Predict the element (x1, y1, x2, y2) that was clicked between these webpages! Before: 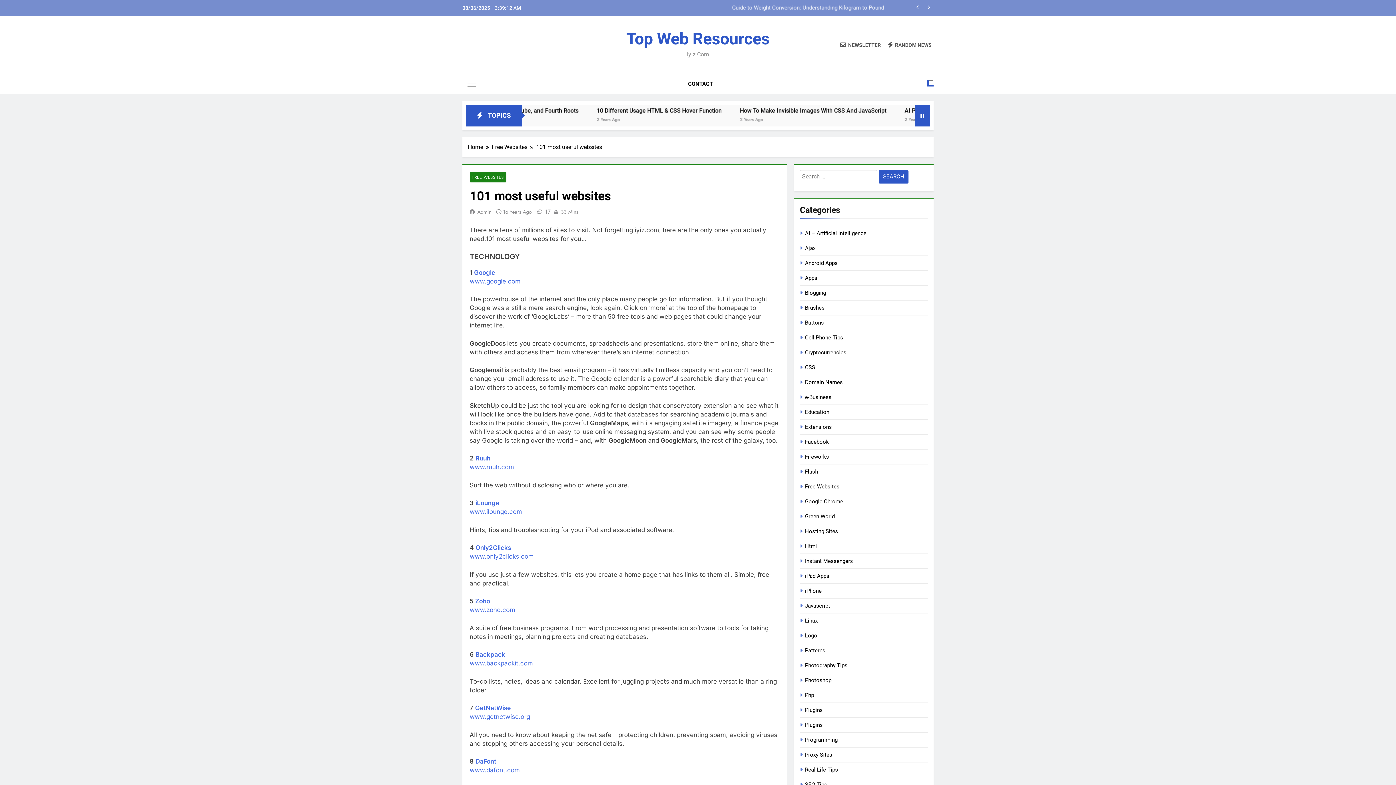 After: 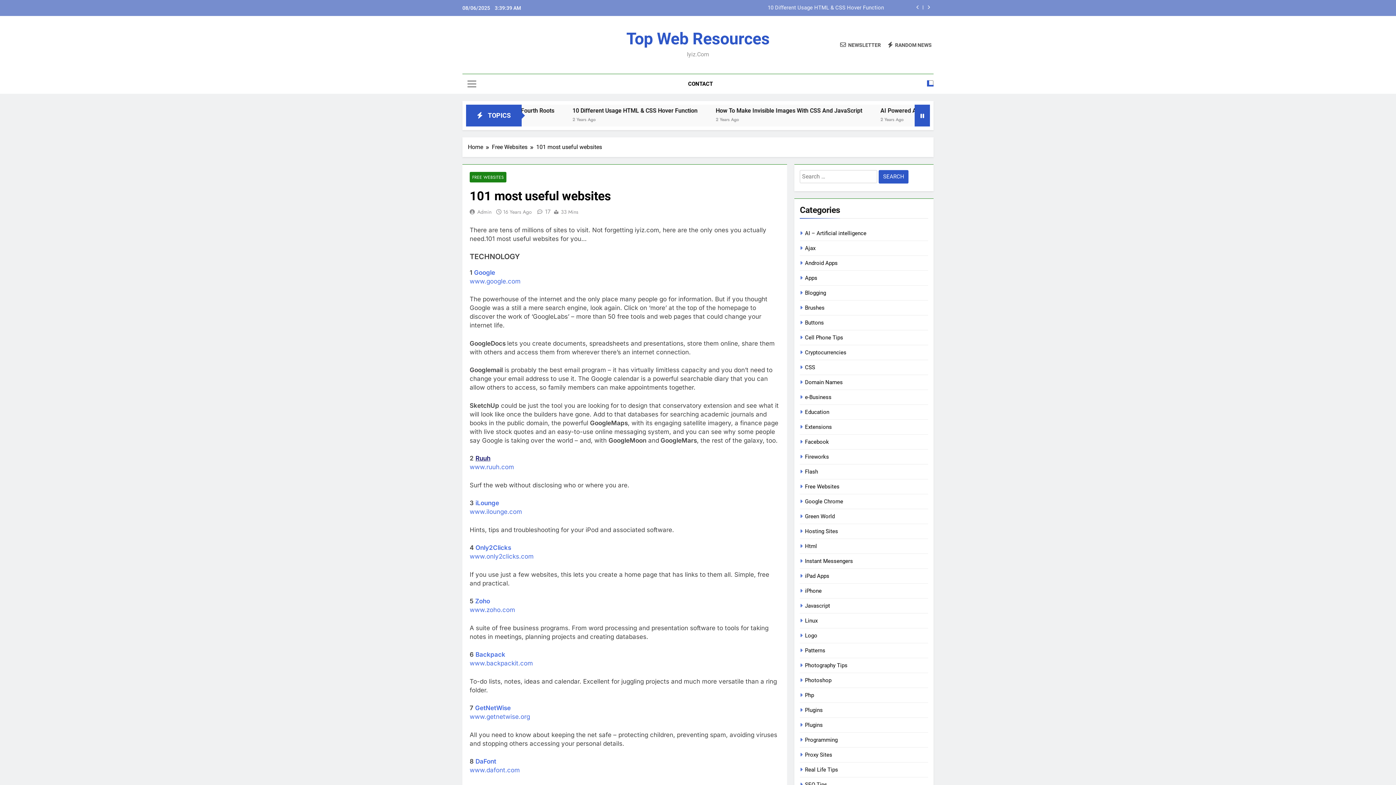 Action: label: Ruuh bbox: (475, 455, 490, 462)